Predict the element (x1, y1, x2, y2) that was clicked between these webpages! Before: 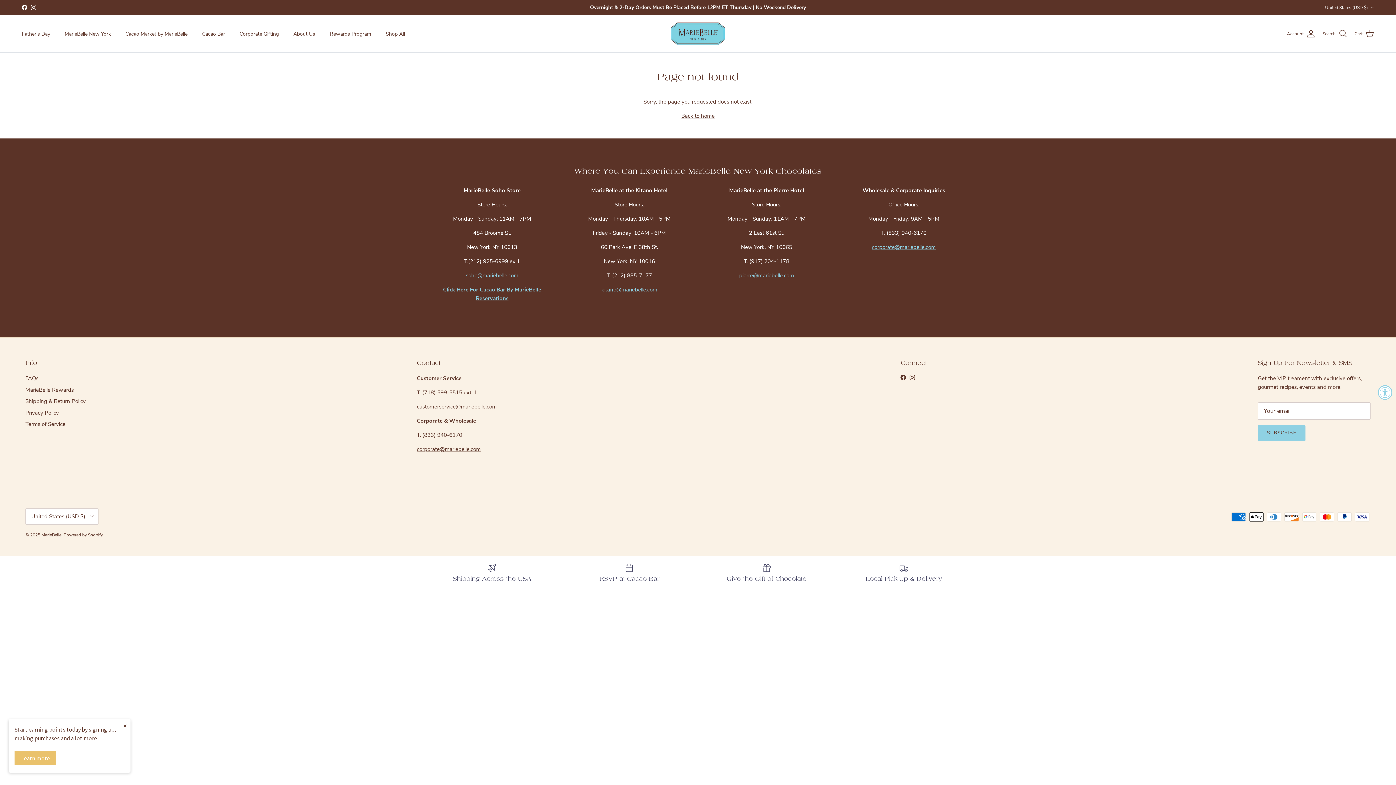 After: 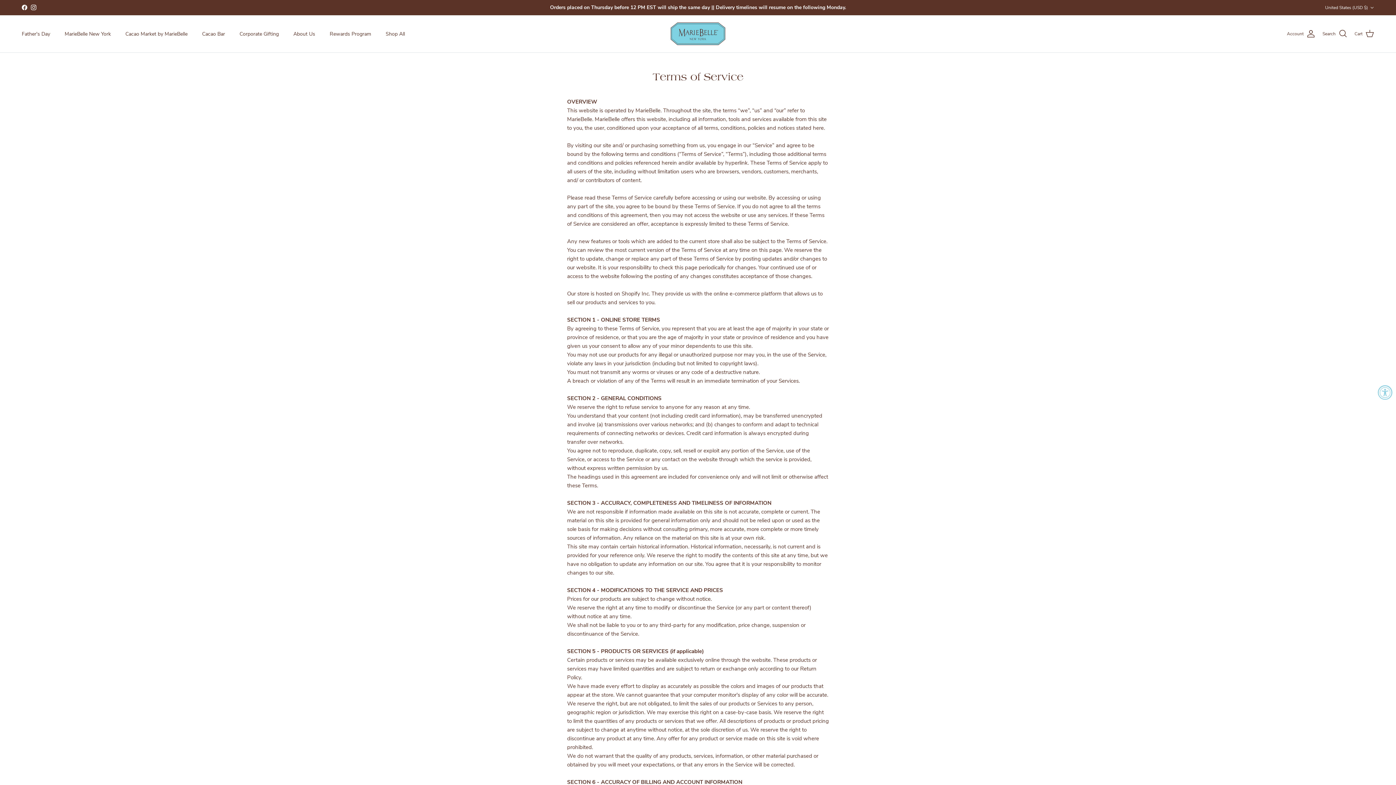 Action: label: Terms of Service bbox: (25, 420, 65, 428)